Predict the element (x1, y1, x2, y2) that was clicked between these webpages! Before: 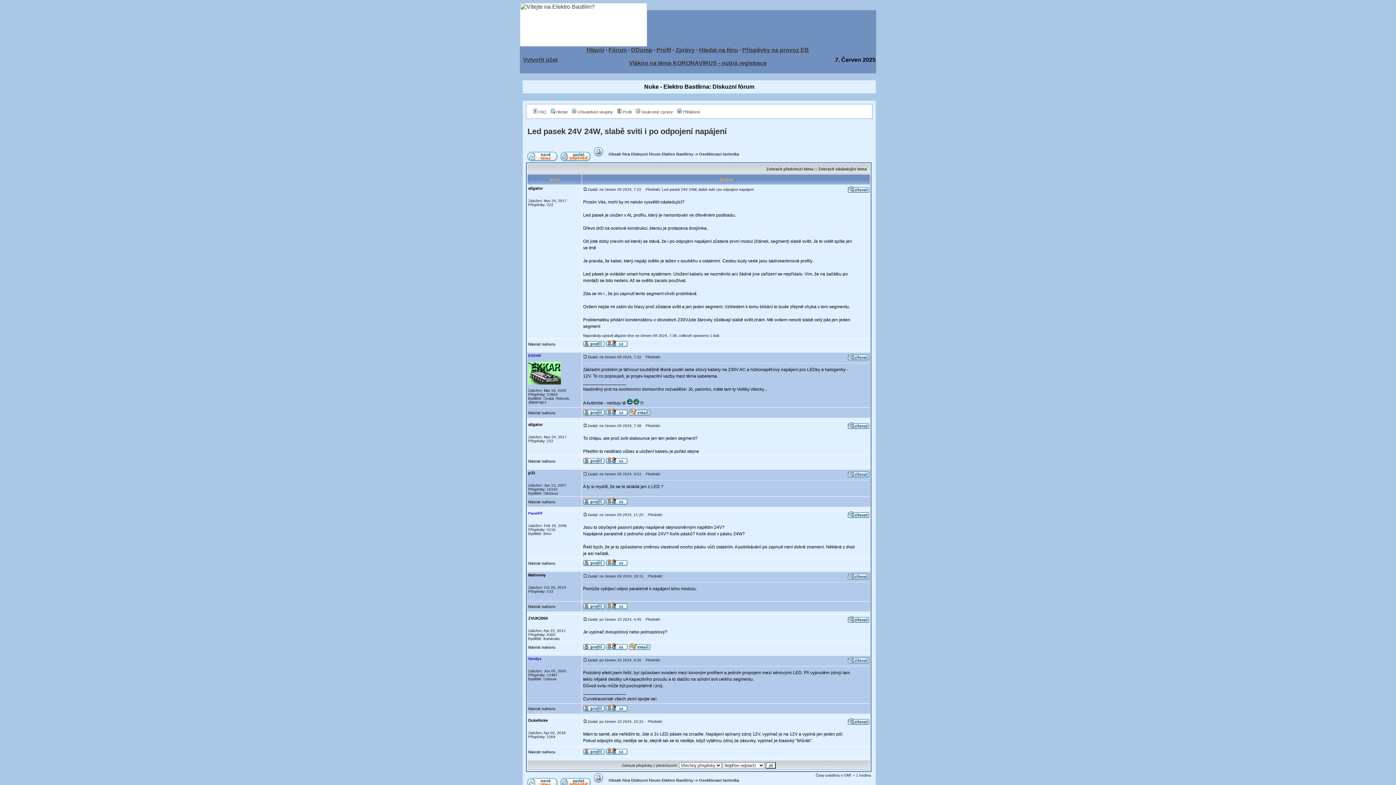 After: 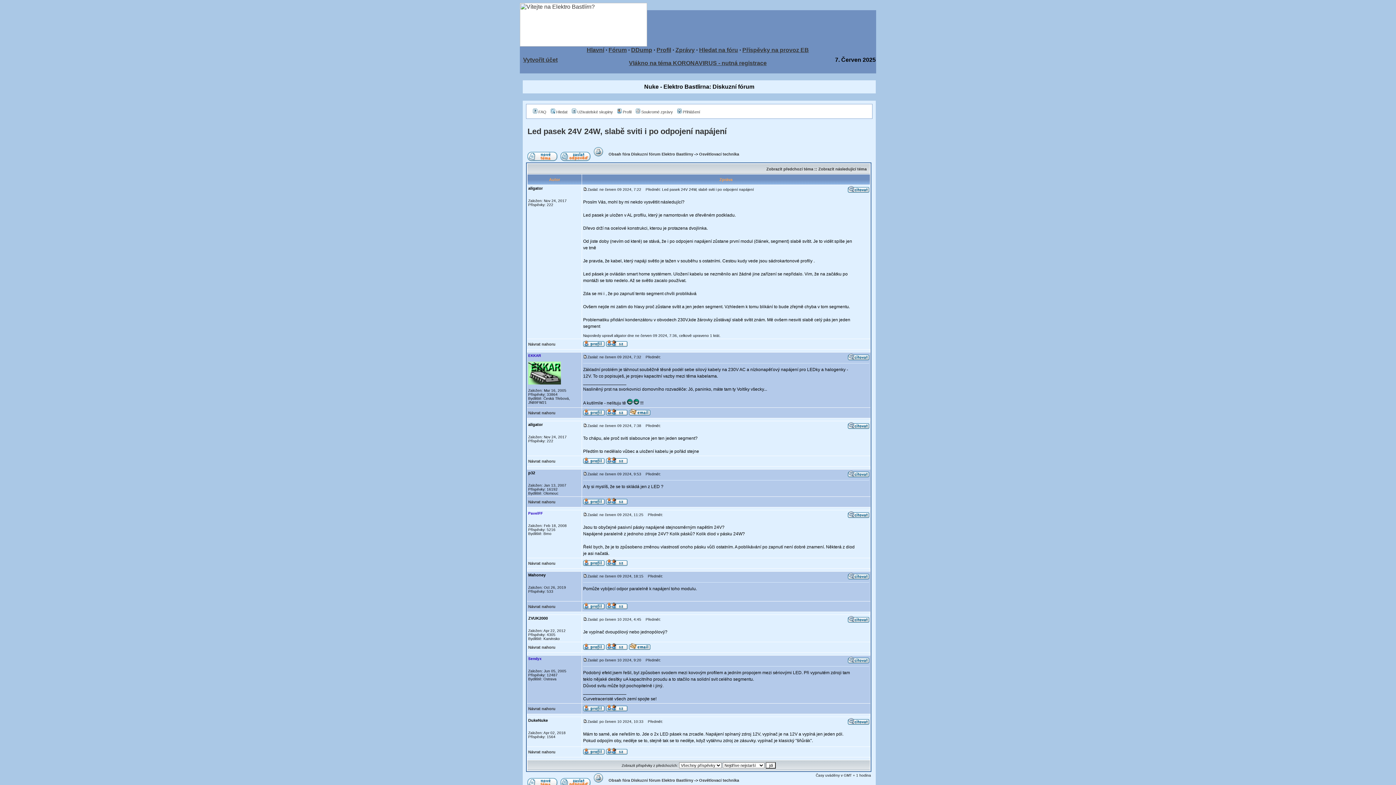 Action: bbox: (593, 152, 603, 157)